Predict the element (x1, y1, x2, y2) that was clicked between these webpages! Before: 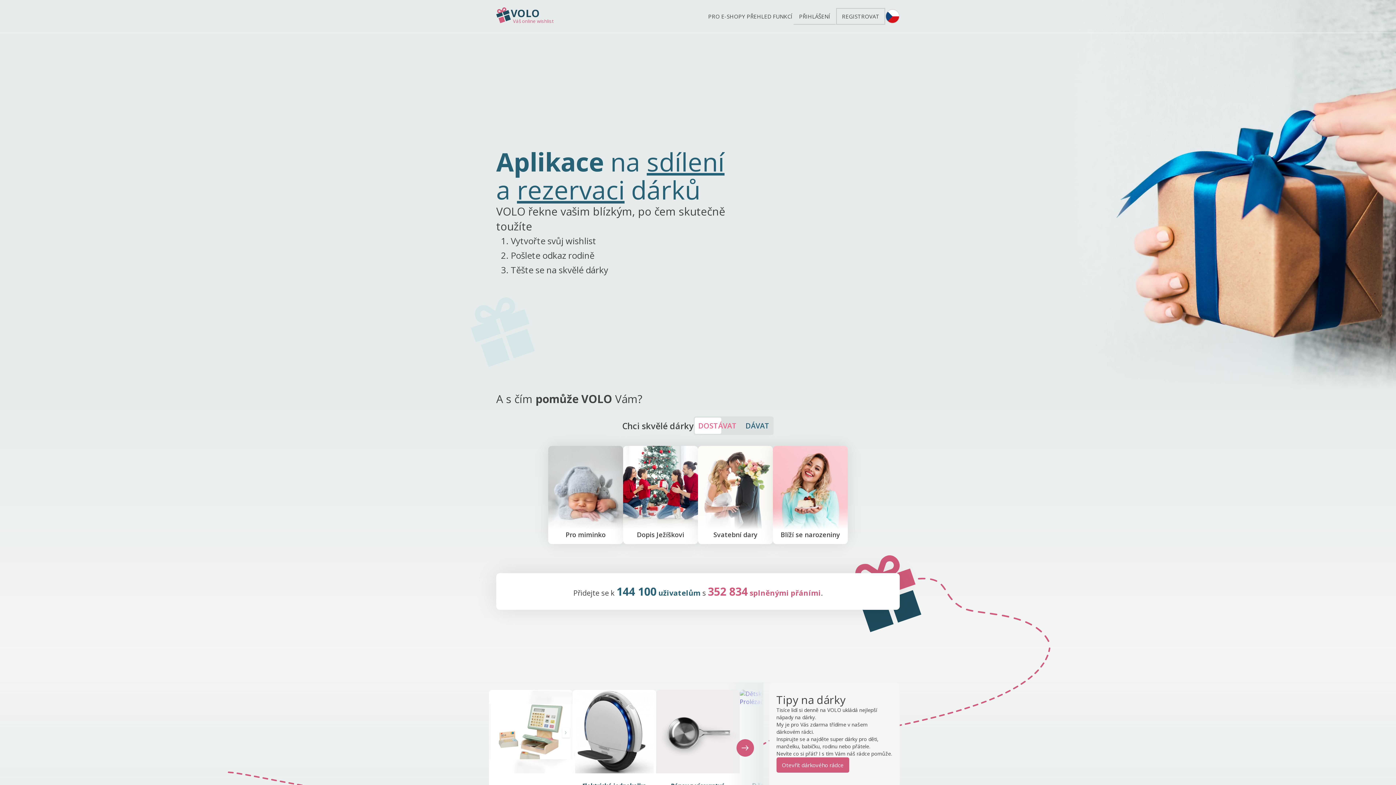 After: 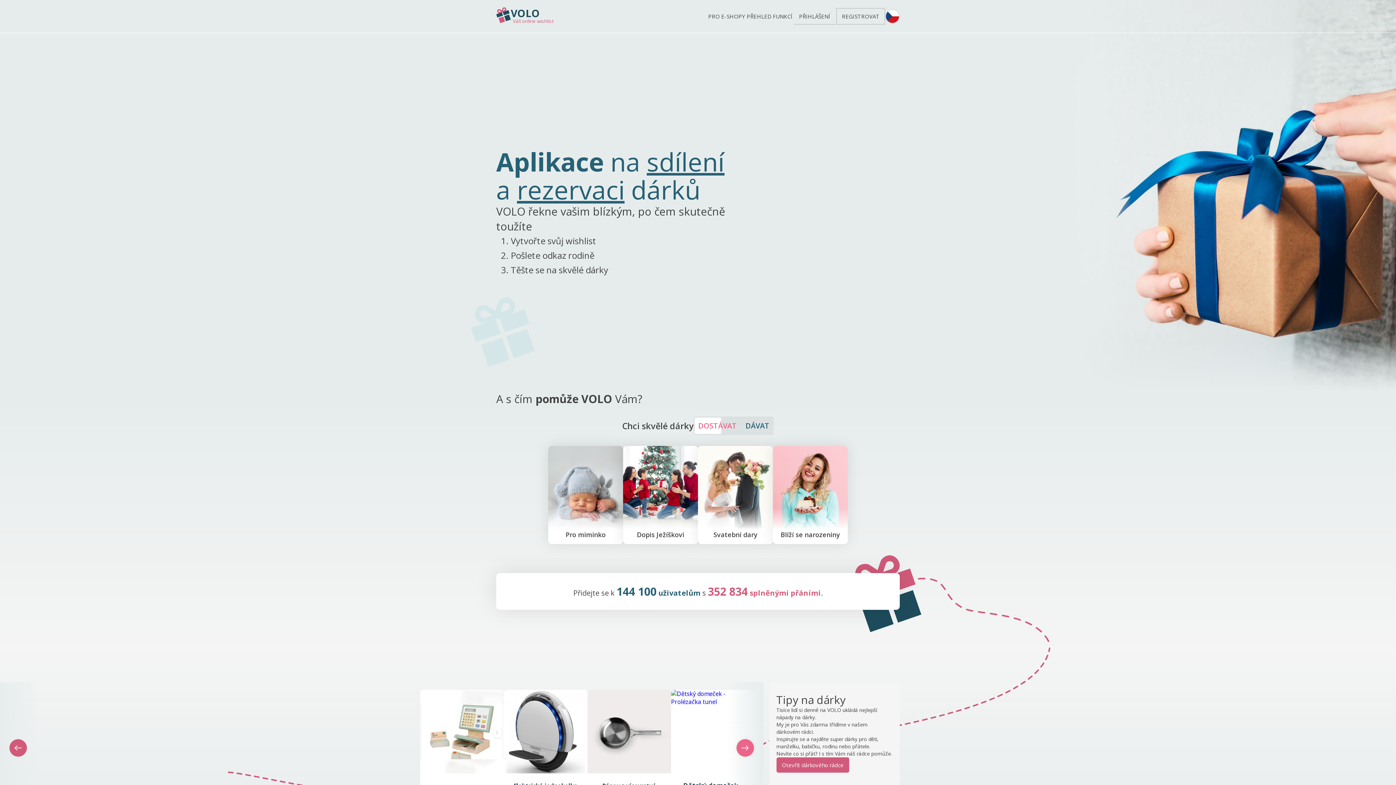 Action: bbox: (736, 739, 754, 757)